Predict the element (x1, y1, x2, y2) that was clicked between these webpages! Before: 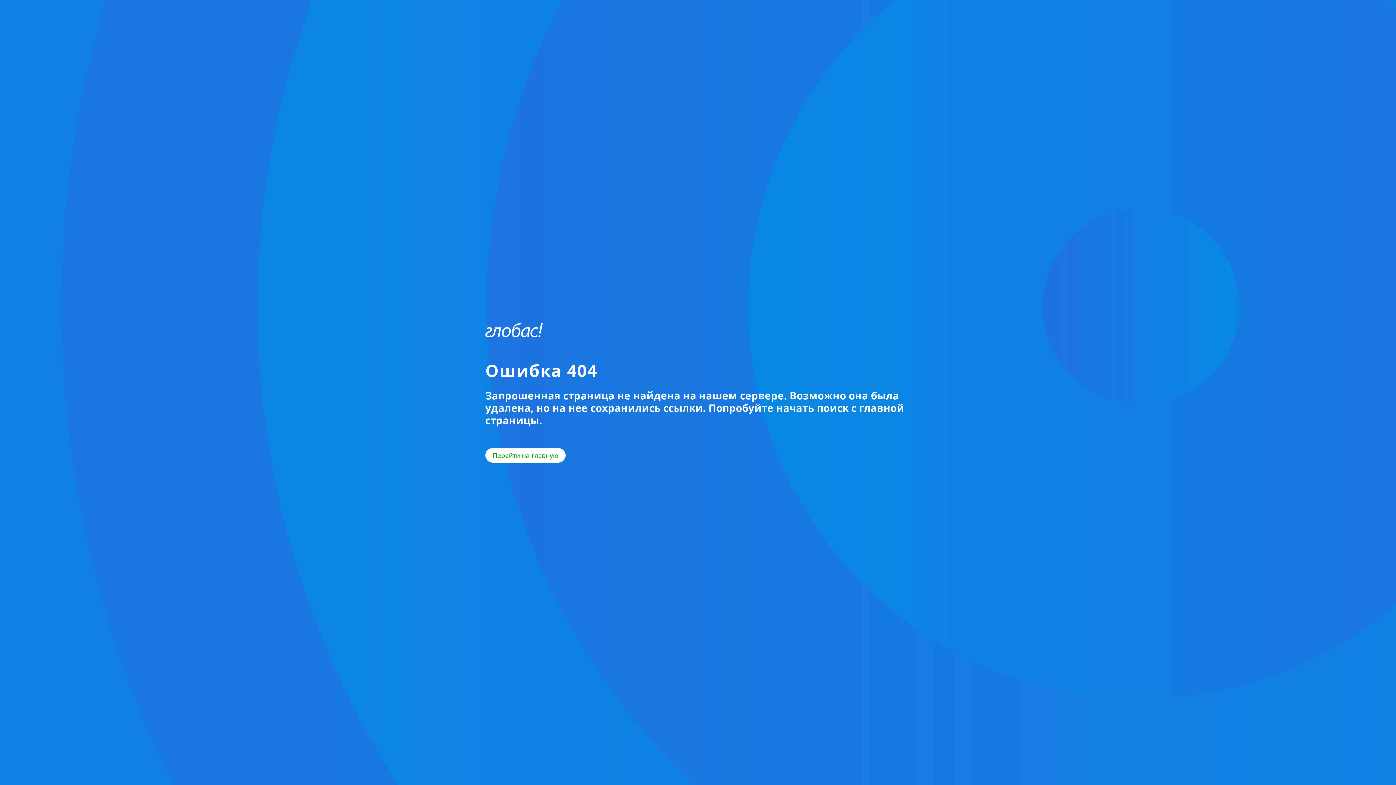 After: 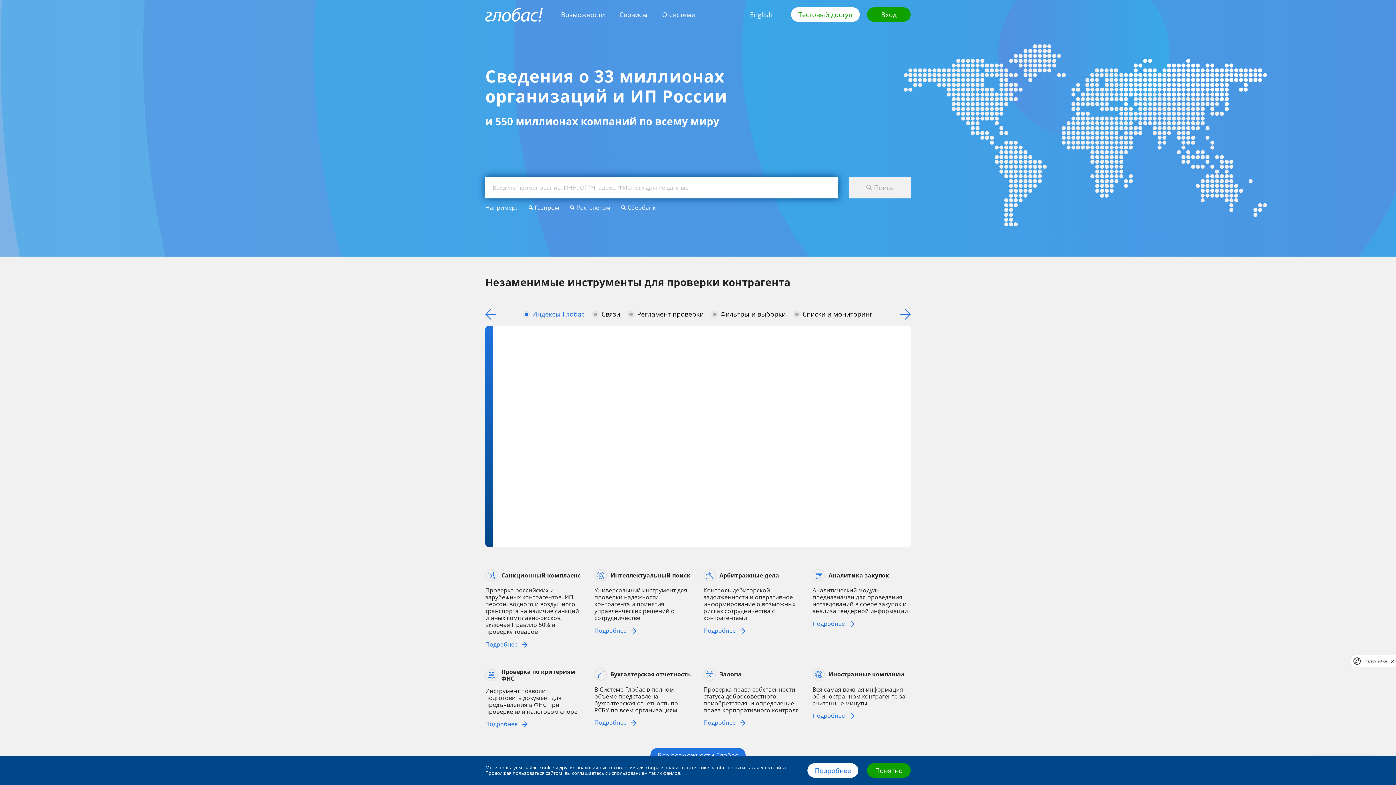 Action: bbox: (485, 322, 542, 337)